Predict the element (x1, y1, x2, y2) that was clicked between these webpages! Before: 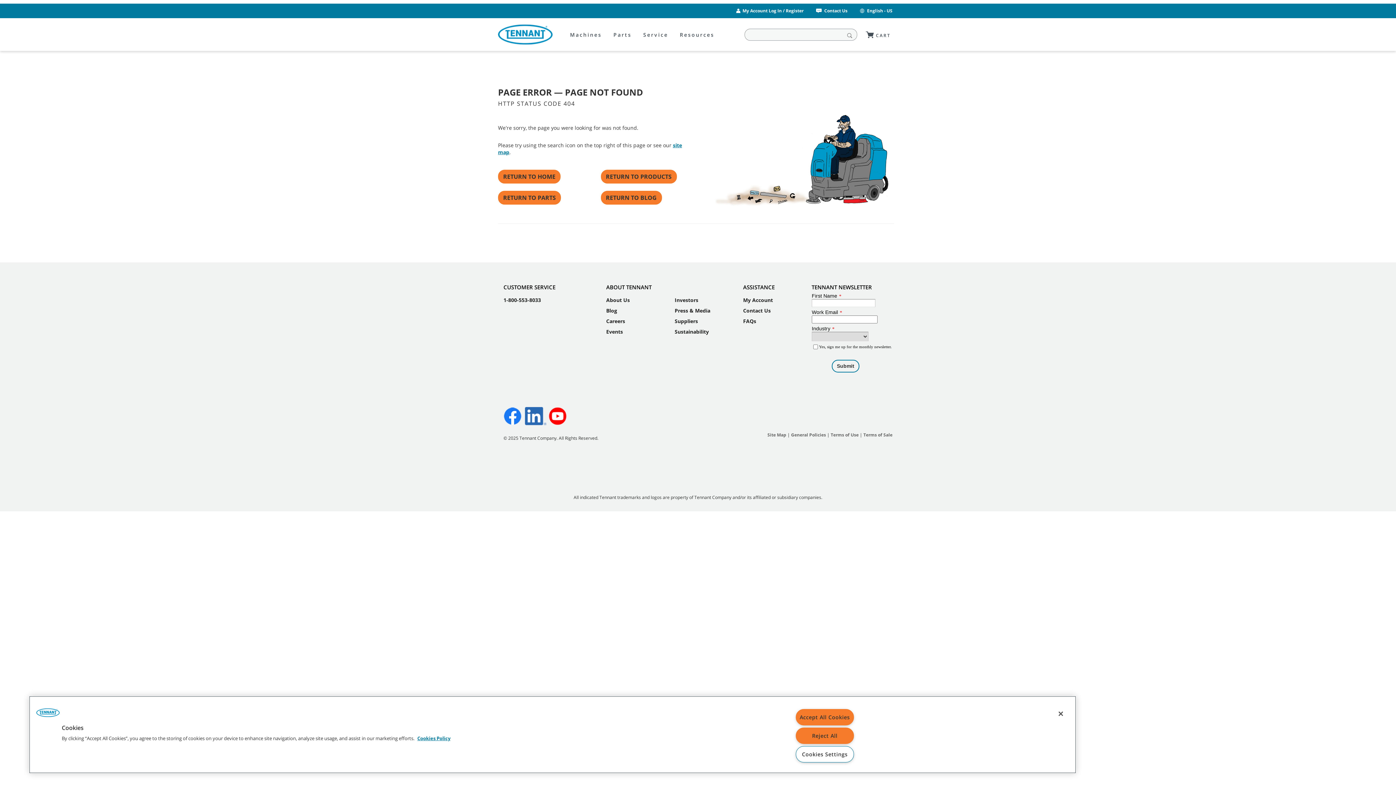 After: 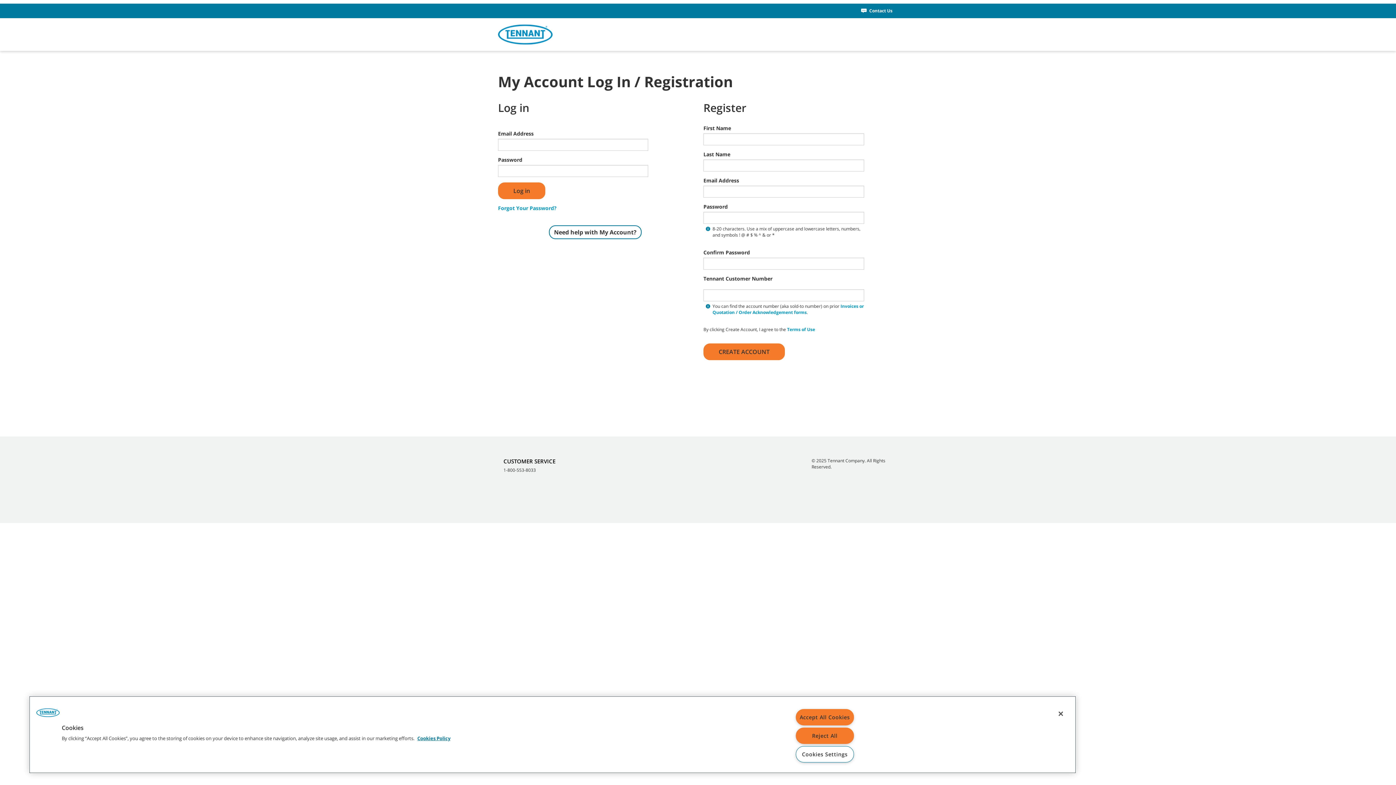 Action: label: My Account Log In / Register bbox: (742, 7, 803, 13)